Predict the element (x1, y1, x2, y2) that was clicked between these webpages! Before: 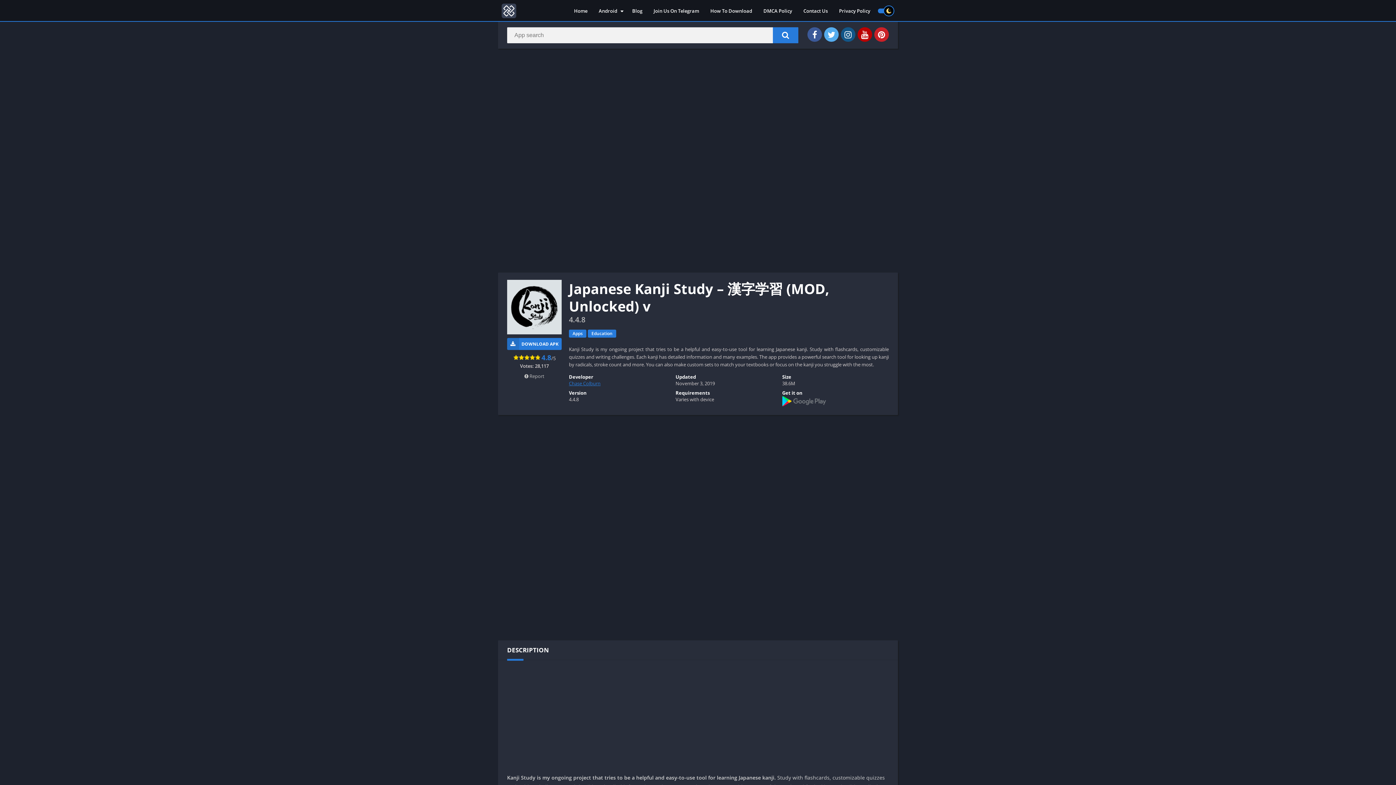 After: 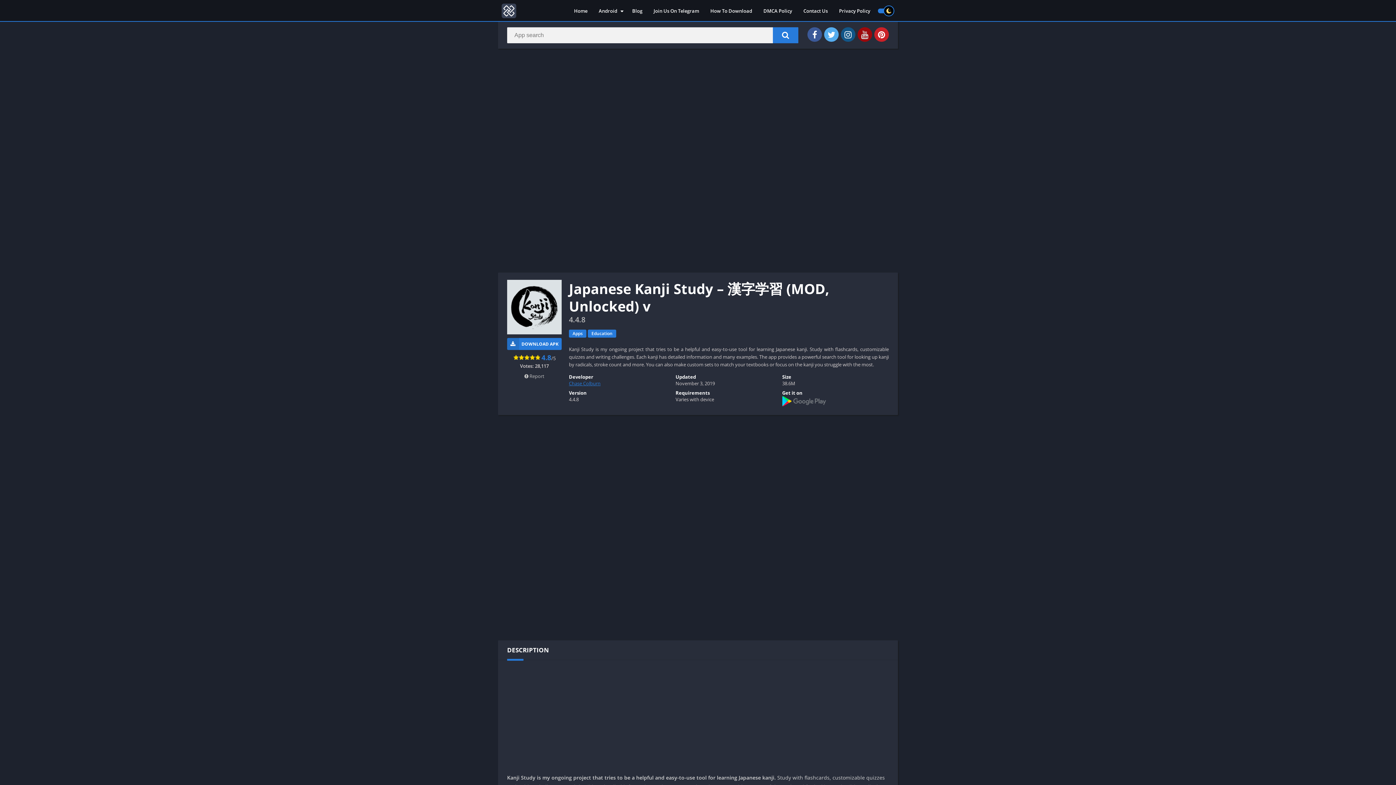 Action: bbox: (857, 27, 872, 41)